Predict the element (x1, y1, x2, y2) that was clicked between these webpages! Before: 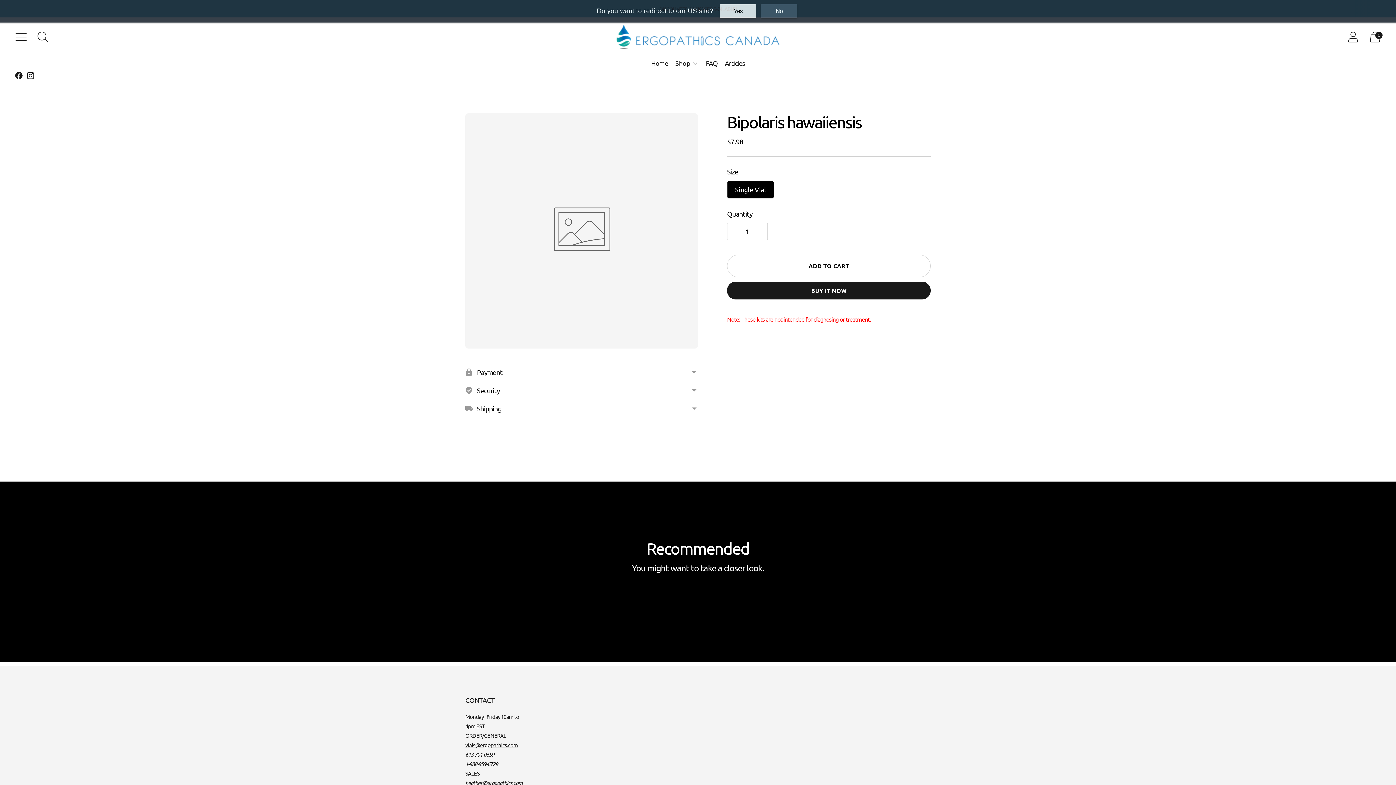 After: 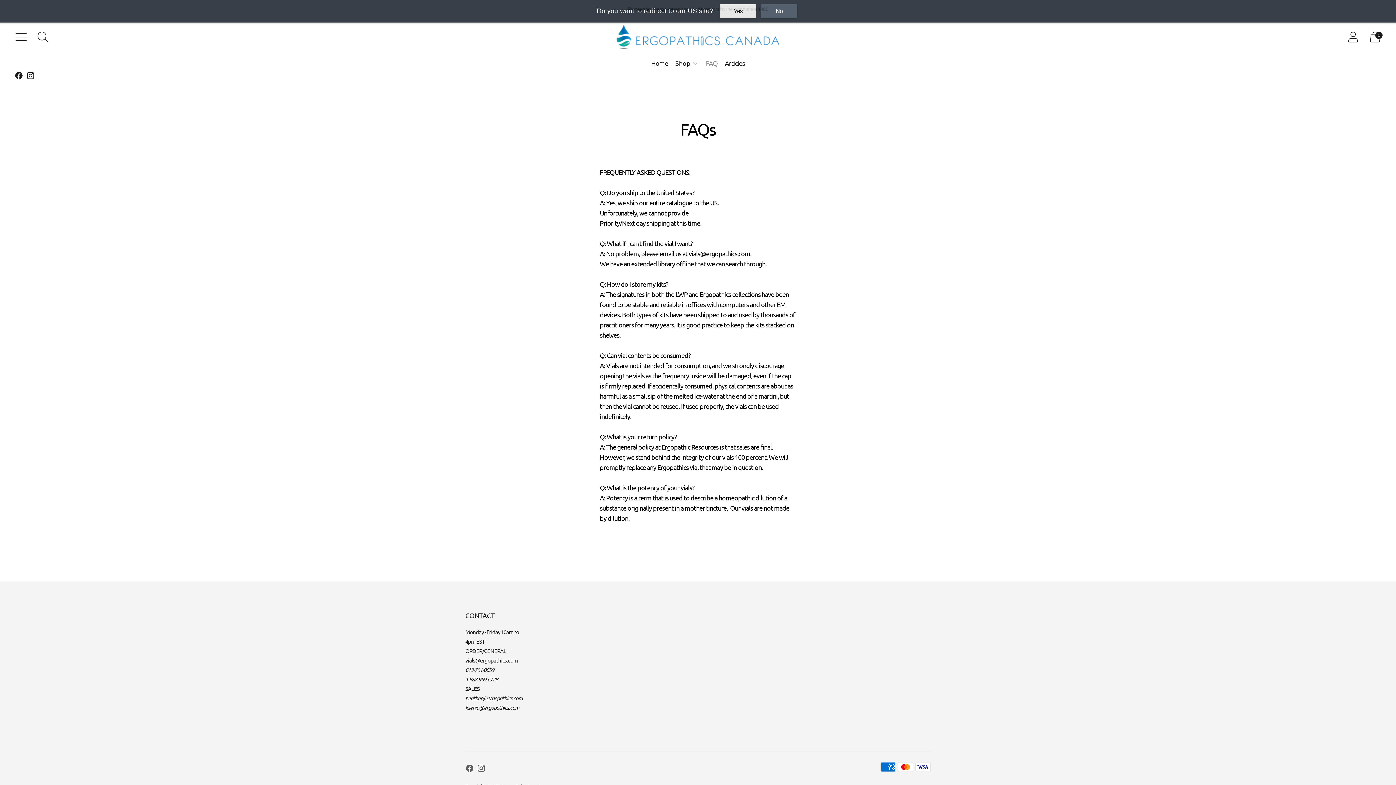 Action: bbox: (706, 55, 717, 71) label: FAQ